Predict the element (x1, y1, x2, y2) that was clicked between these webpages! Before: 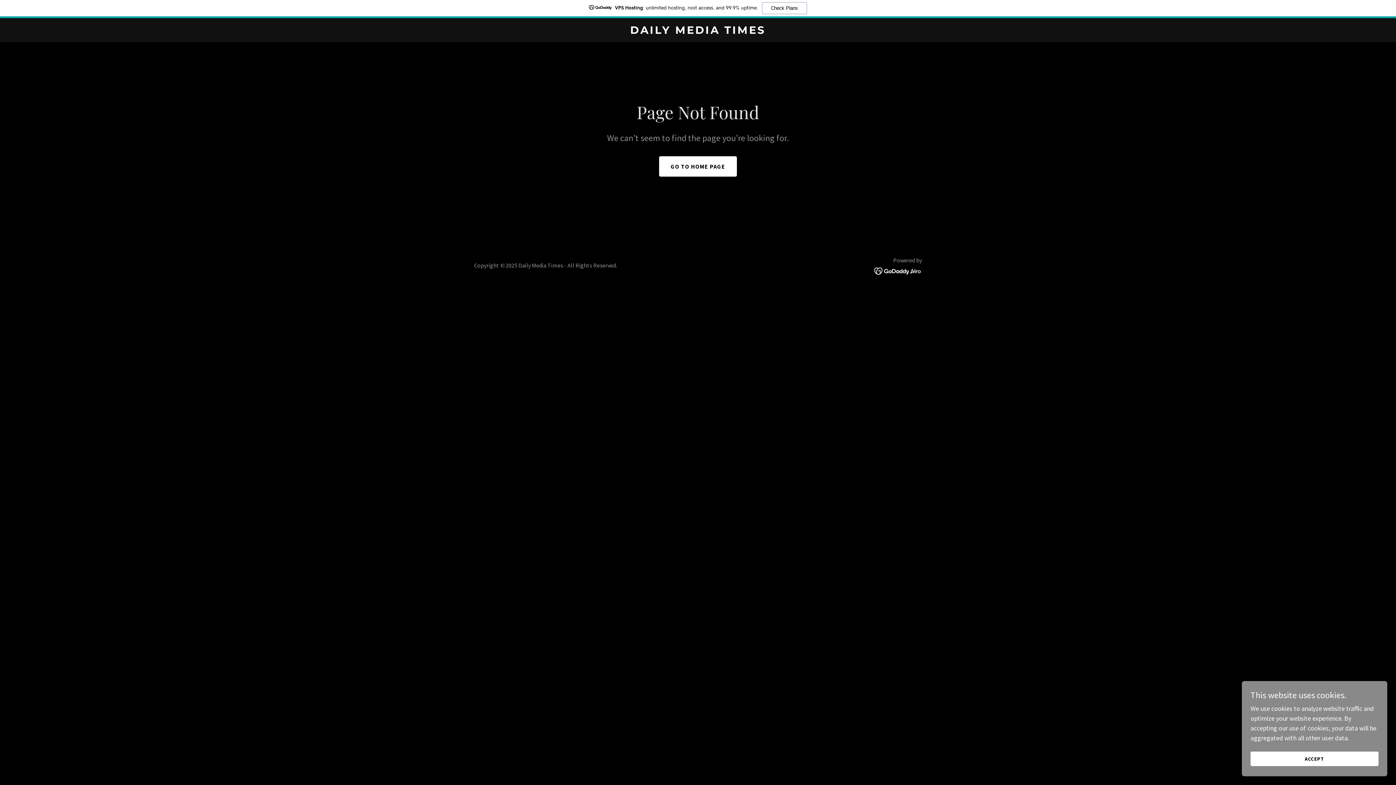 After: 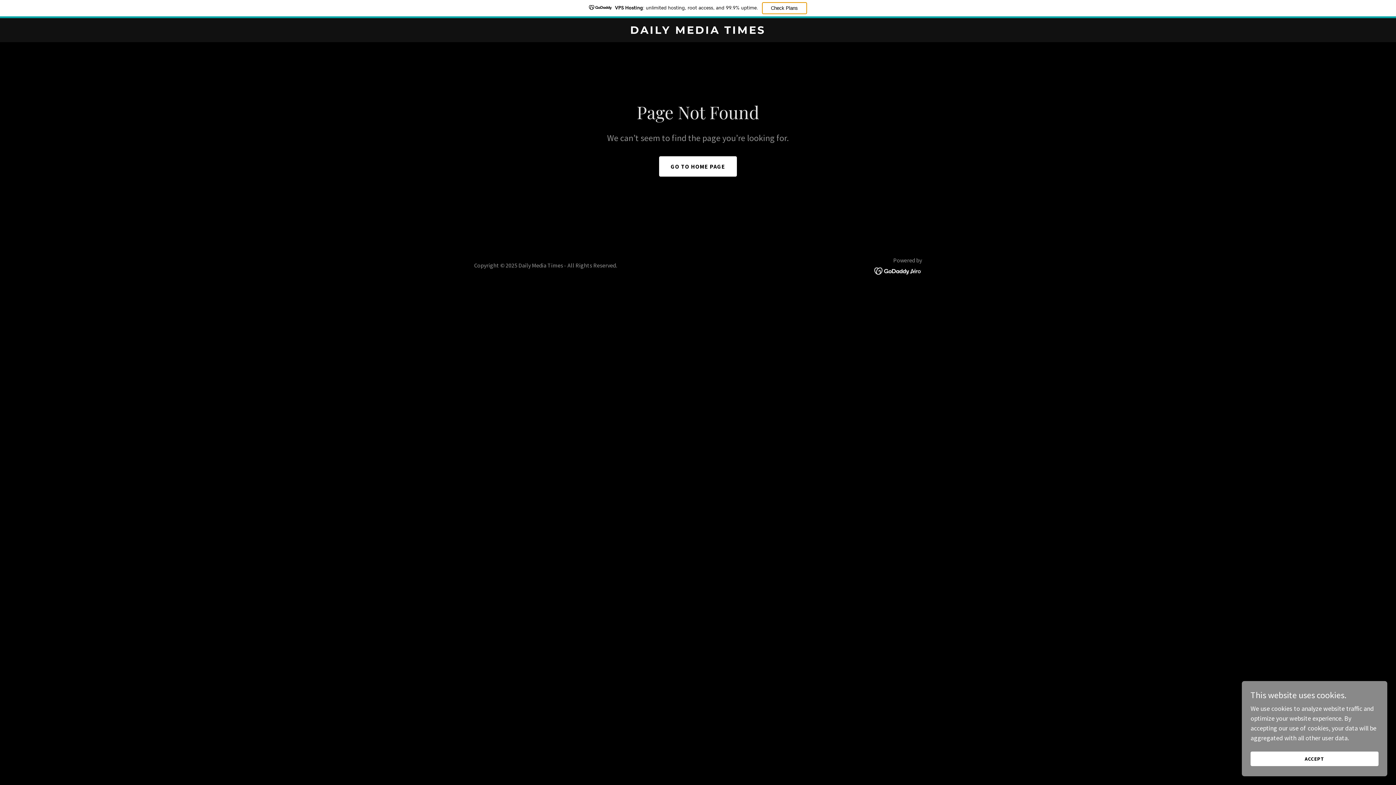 Action: label: Check Plans bbox: (762, 2, 807, 14)